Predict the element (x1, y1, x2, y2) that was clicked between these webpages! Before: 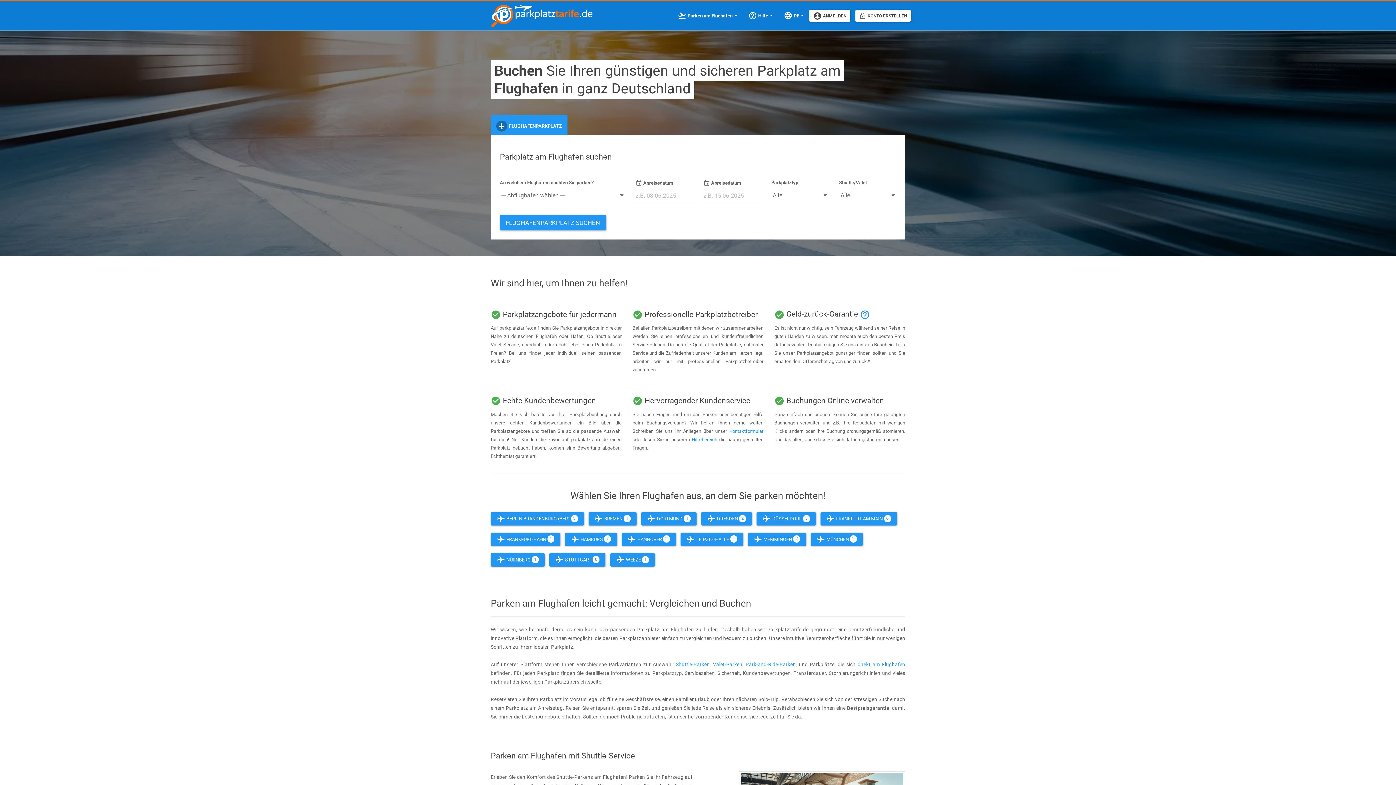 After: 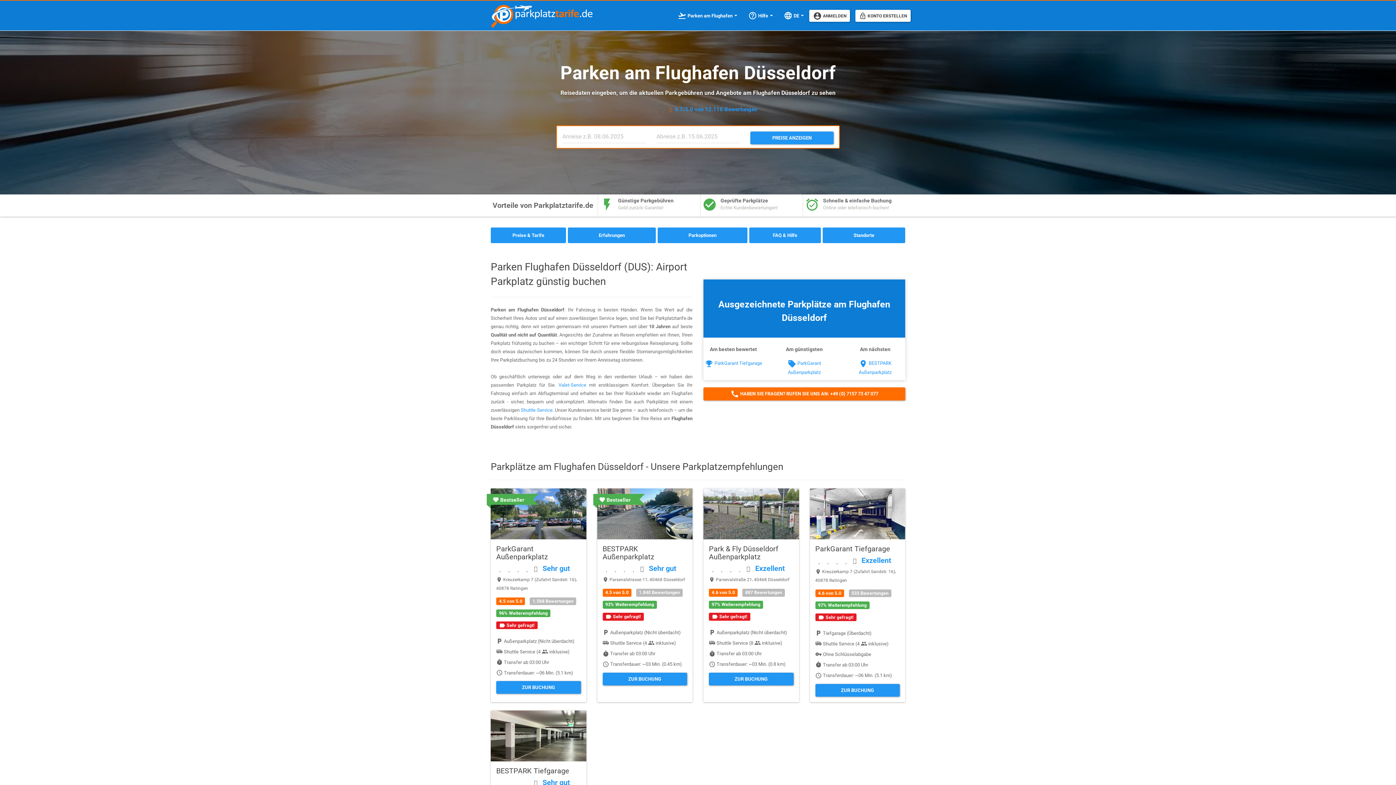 Action: bbox: (756, 512, 815, 525) label: local_airport DÜSSELDORF 5